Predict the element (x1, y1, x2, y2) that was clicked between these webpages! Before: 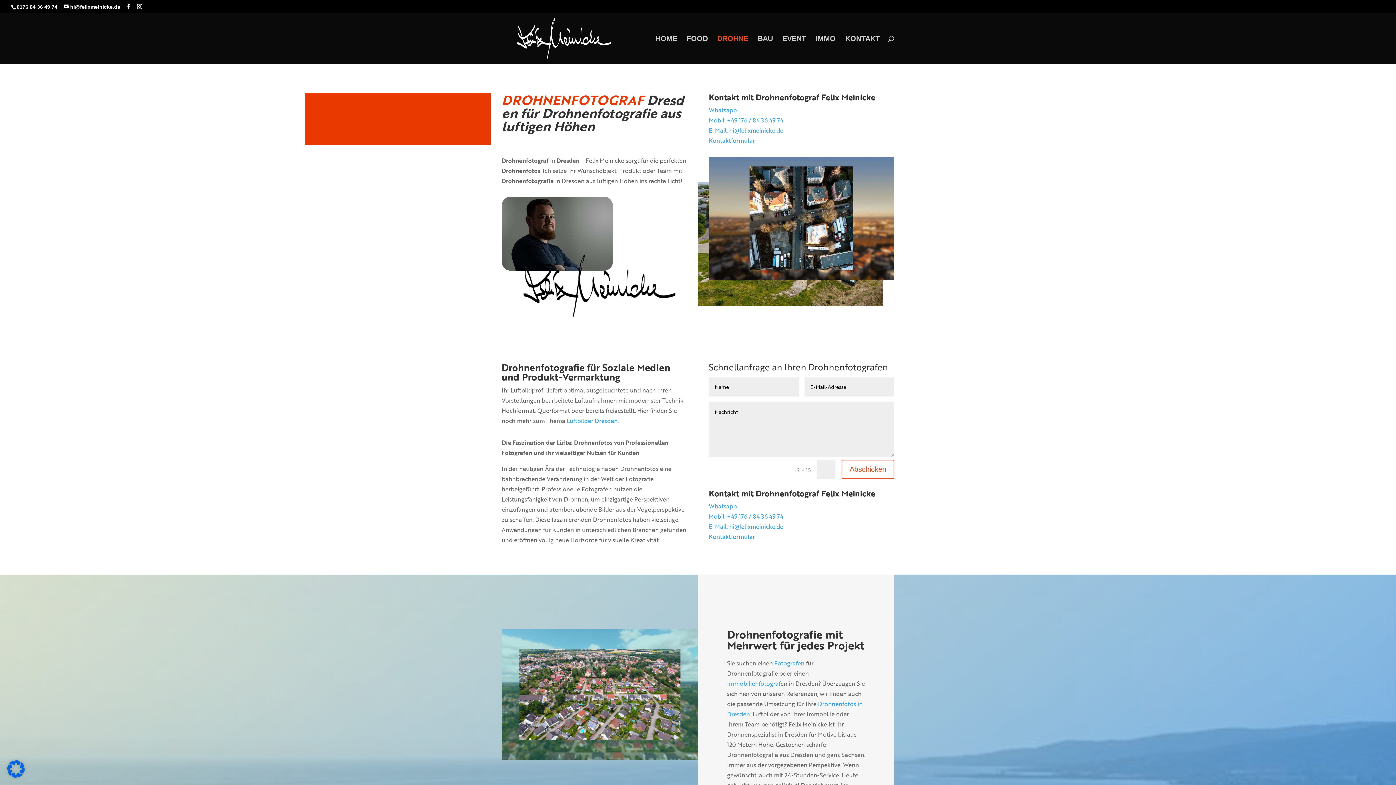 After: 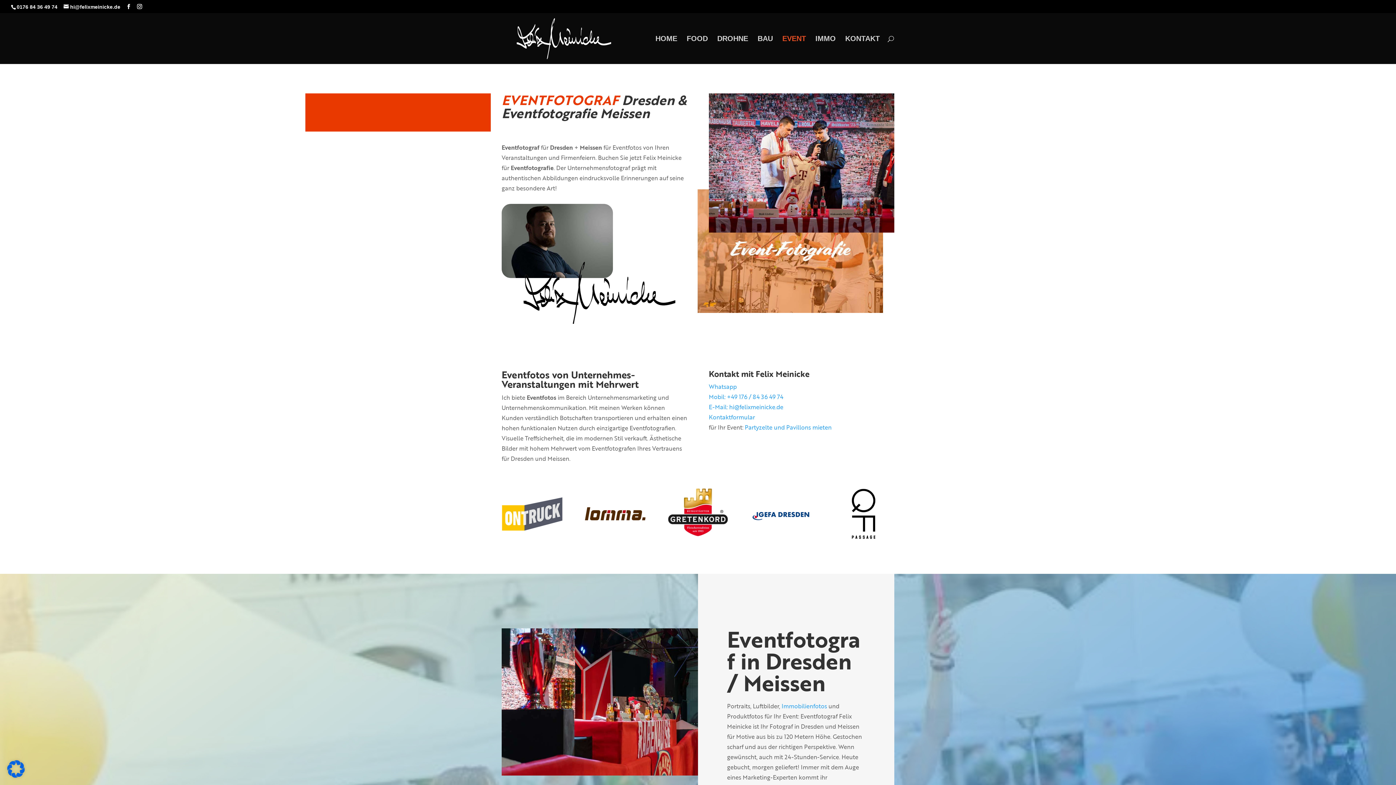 Action: bbox: (782, 36, 806, 64) label: EVENT